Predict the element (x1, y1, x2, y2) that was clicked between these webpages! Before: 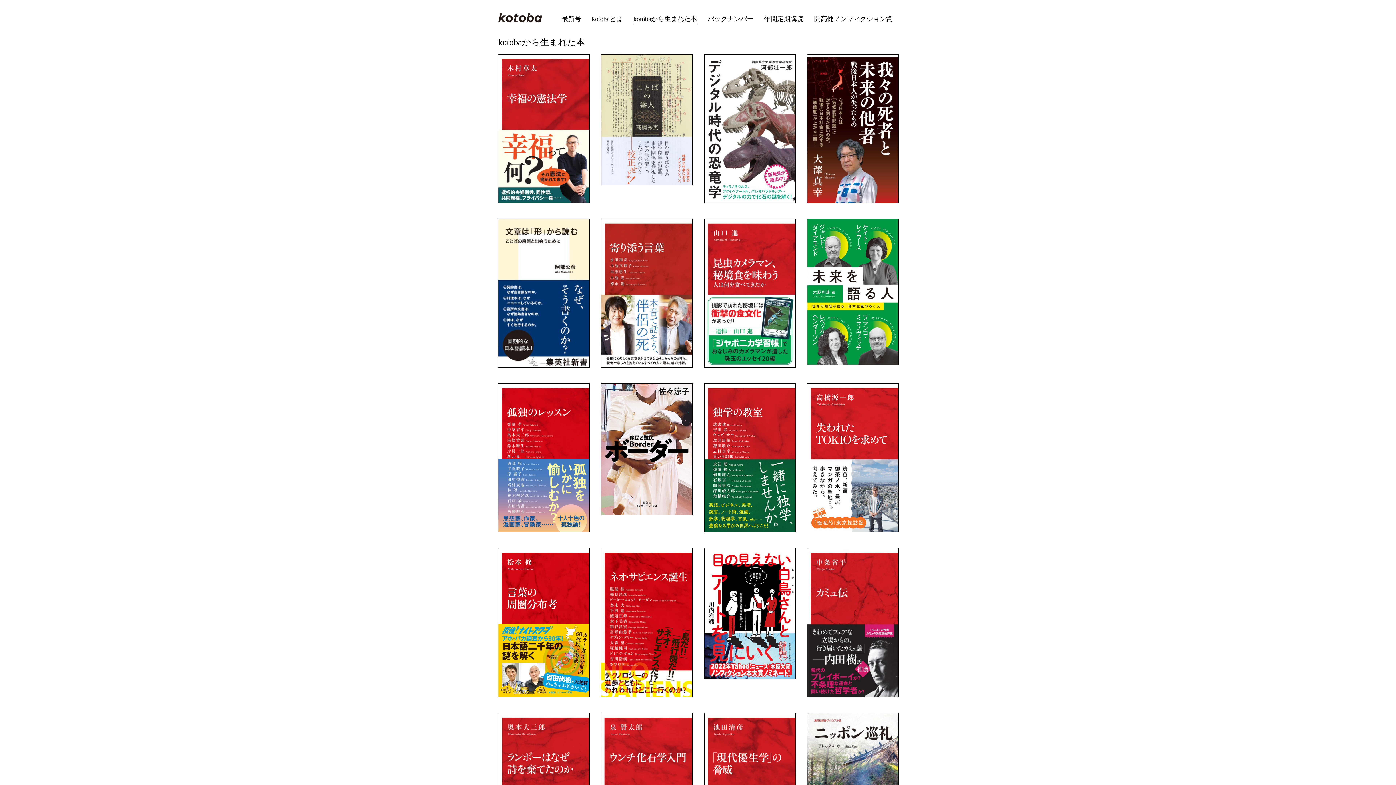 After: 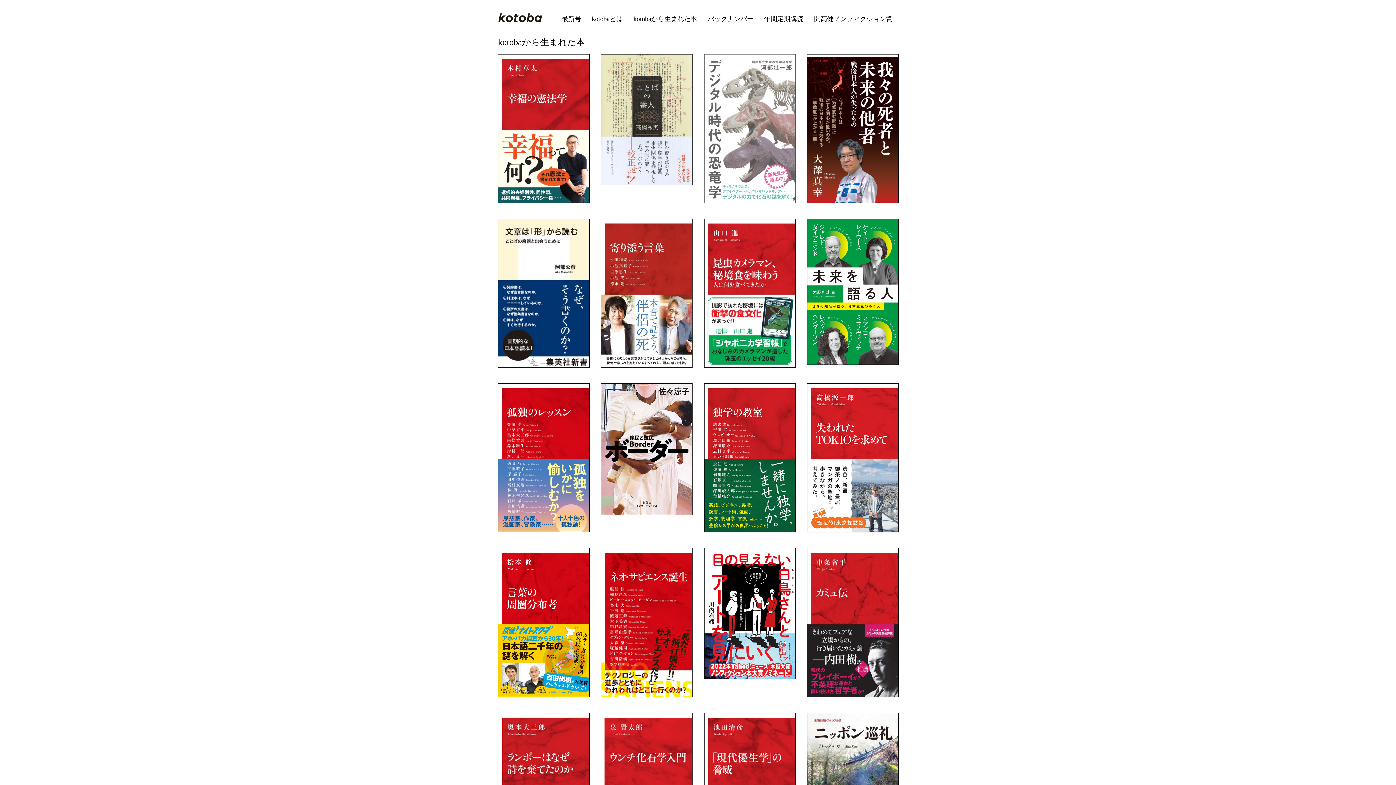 Action: bbox: (704, 198, 795, 204)